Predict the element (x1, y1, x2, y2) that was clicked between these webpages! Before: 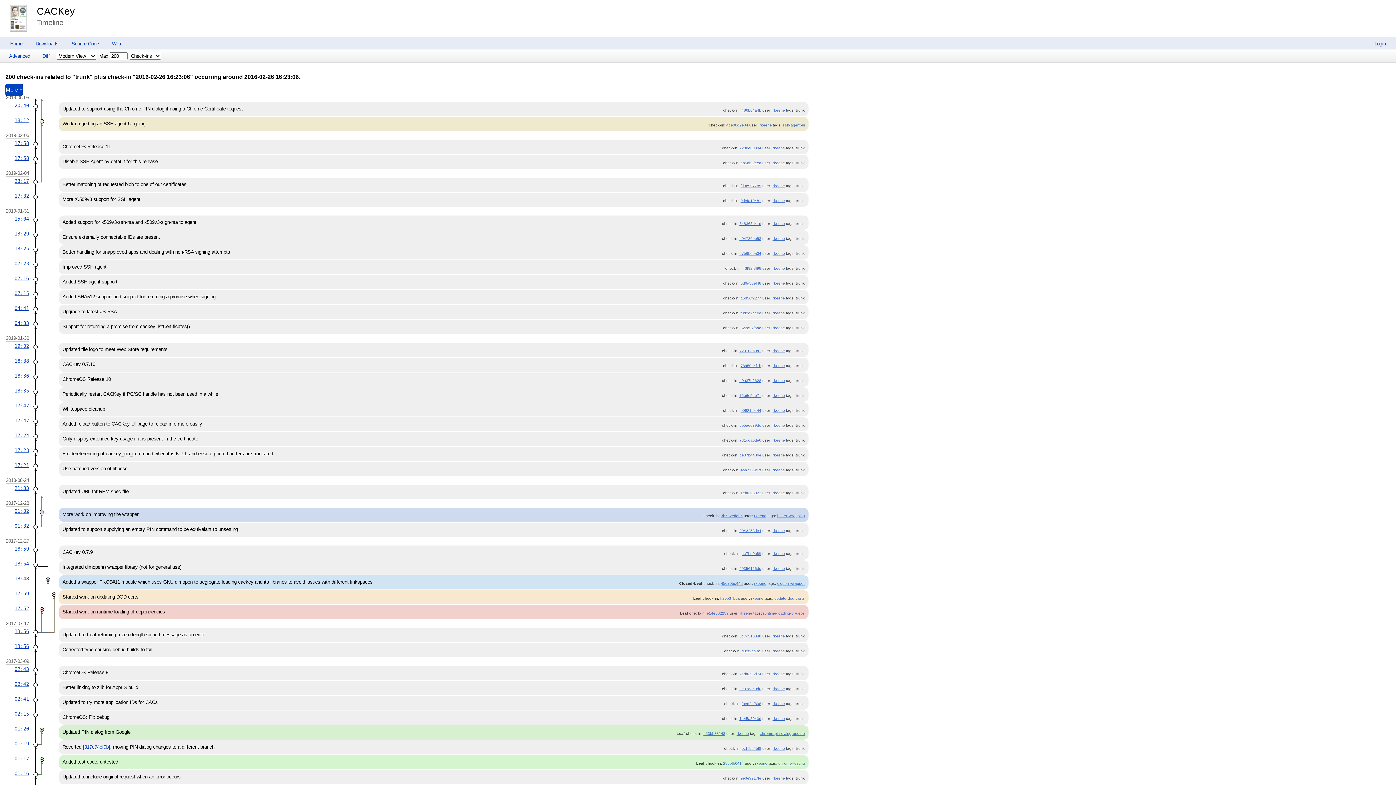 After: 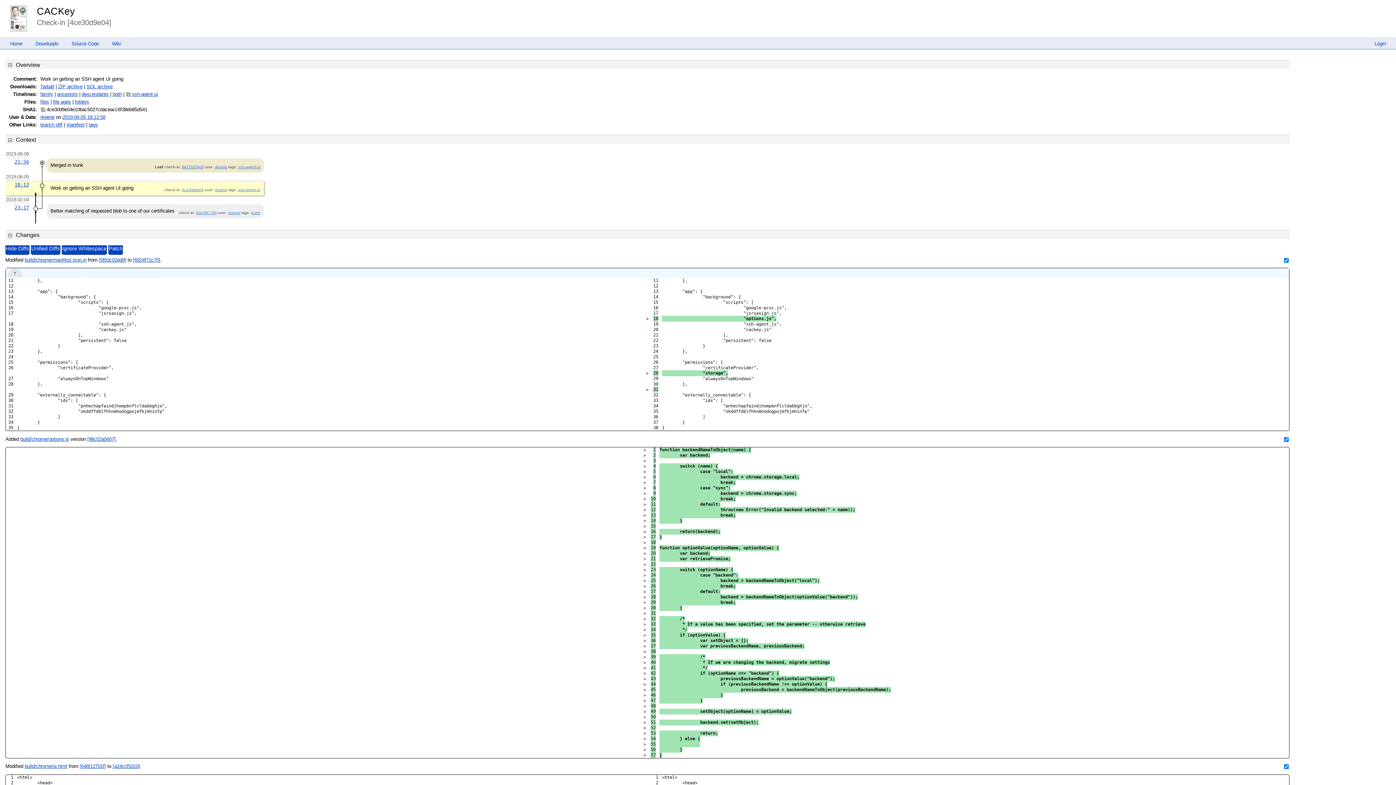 Action: bbox: (726, 123, 748, 127) label: 4ce30d9e04